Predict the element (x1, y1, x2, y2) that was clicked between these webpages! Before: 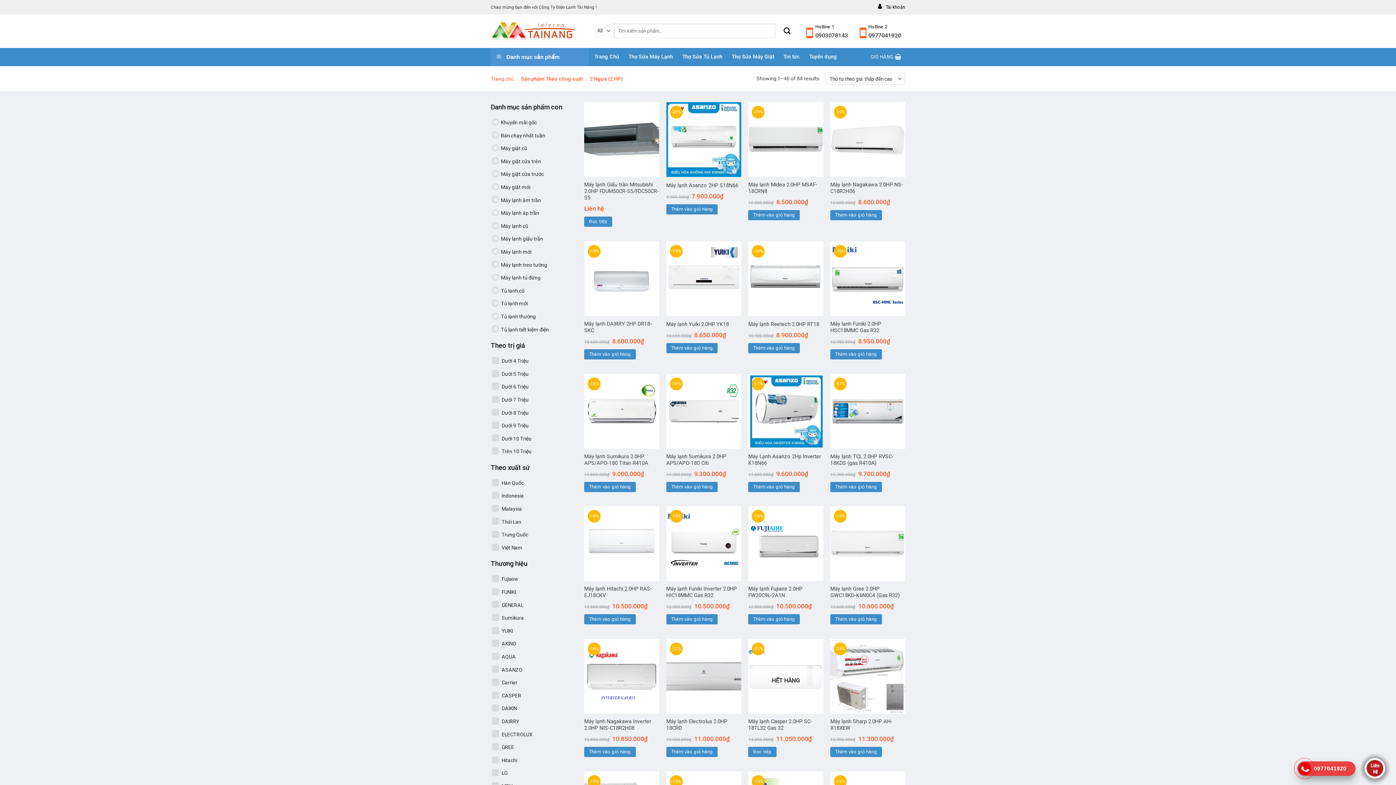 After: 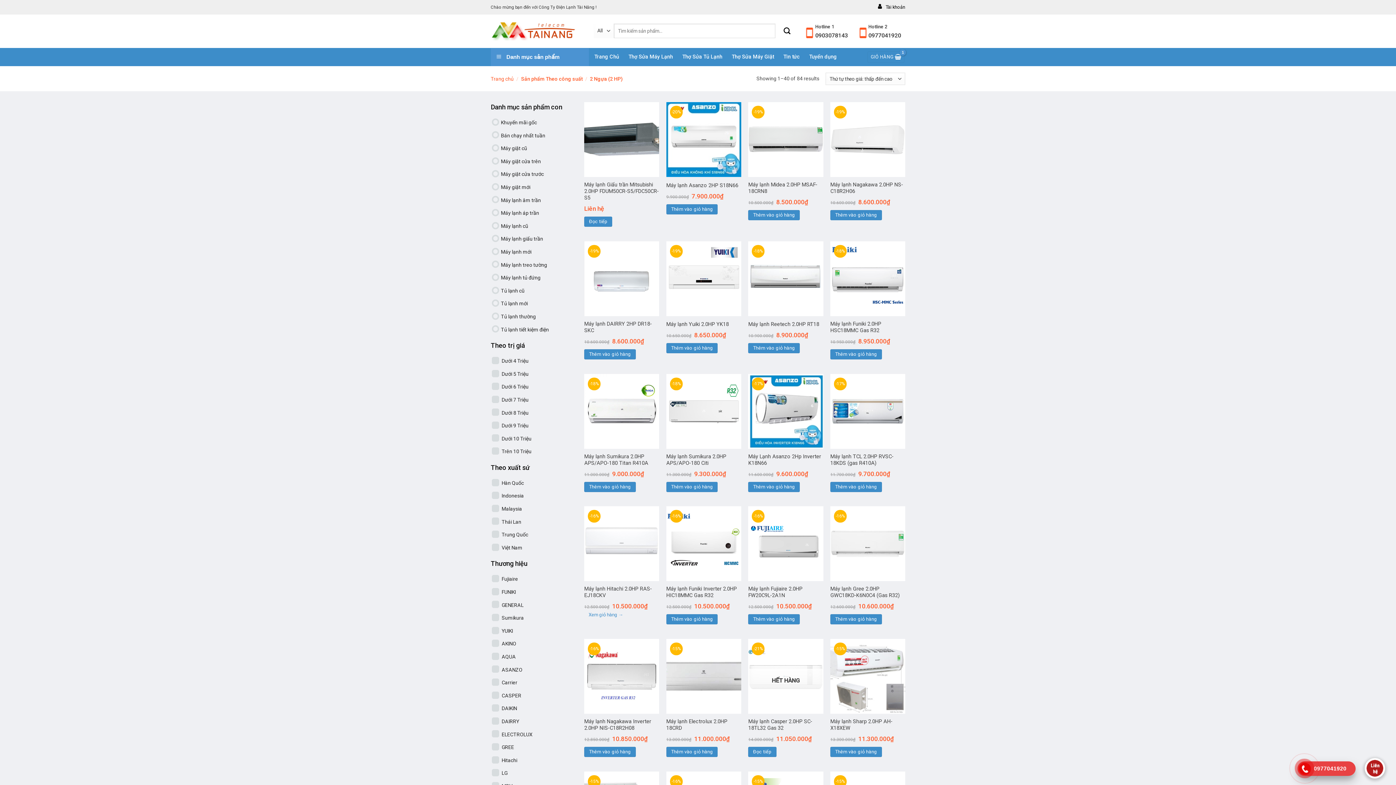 Action: label: Thêm vào giỏ hàng bbox: (584, 614, 635, 624)